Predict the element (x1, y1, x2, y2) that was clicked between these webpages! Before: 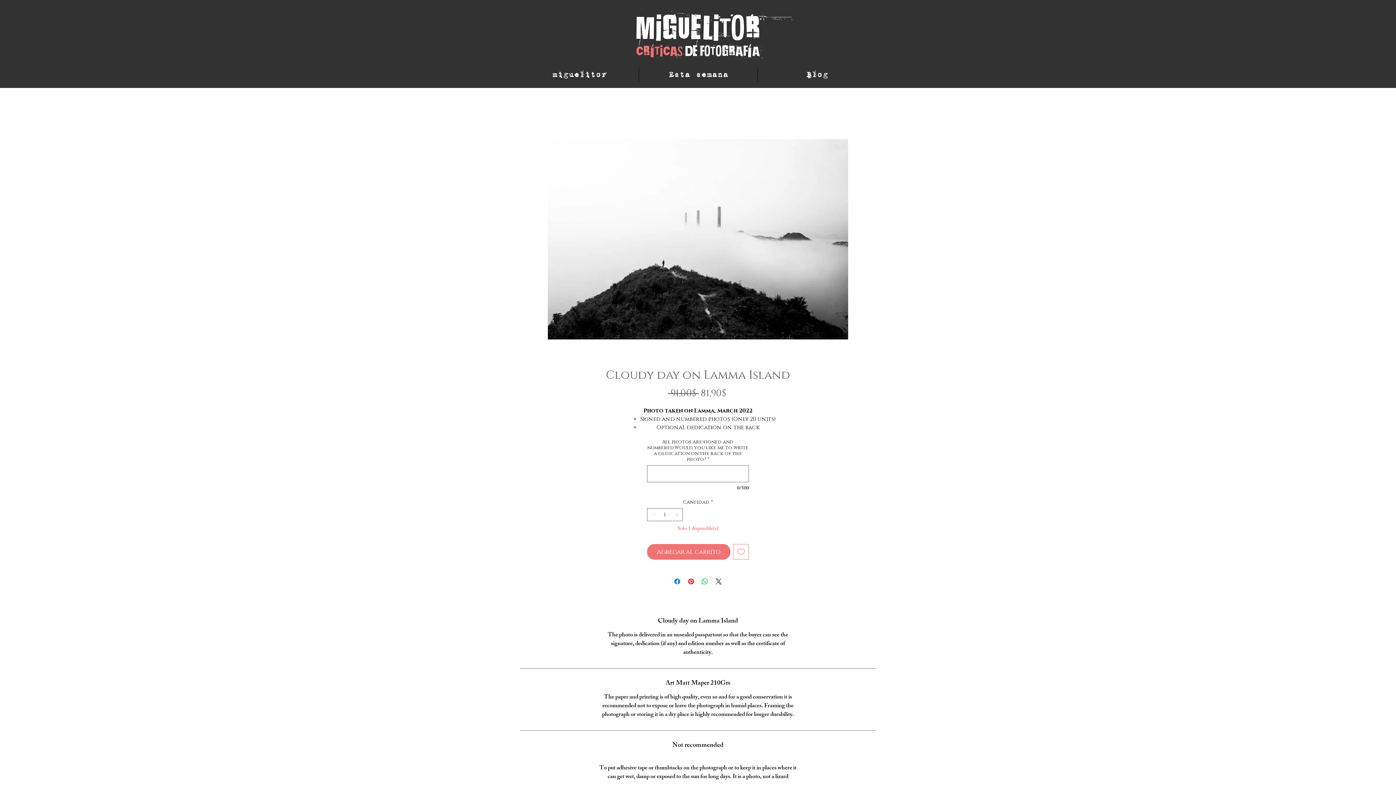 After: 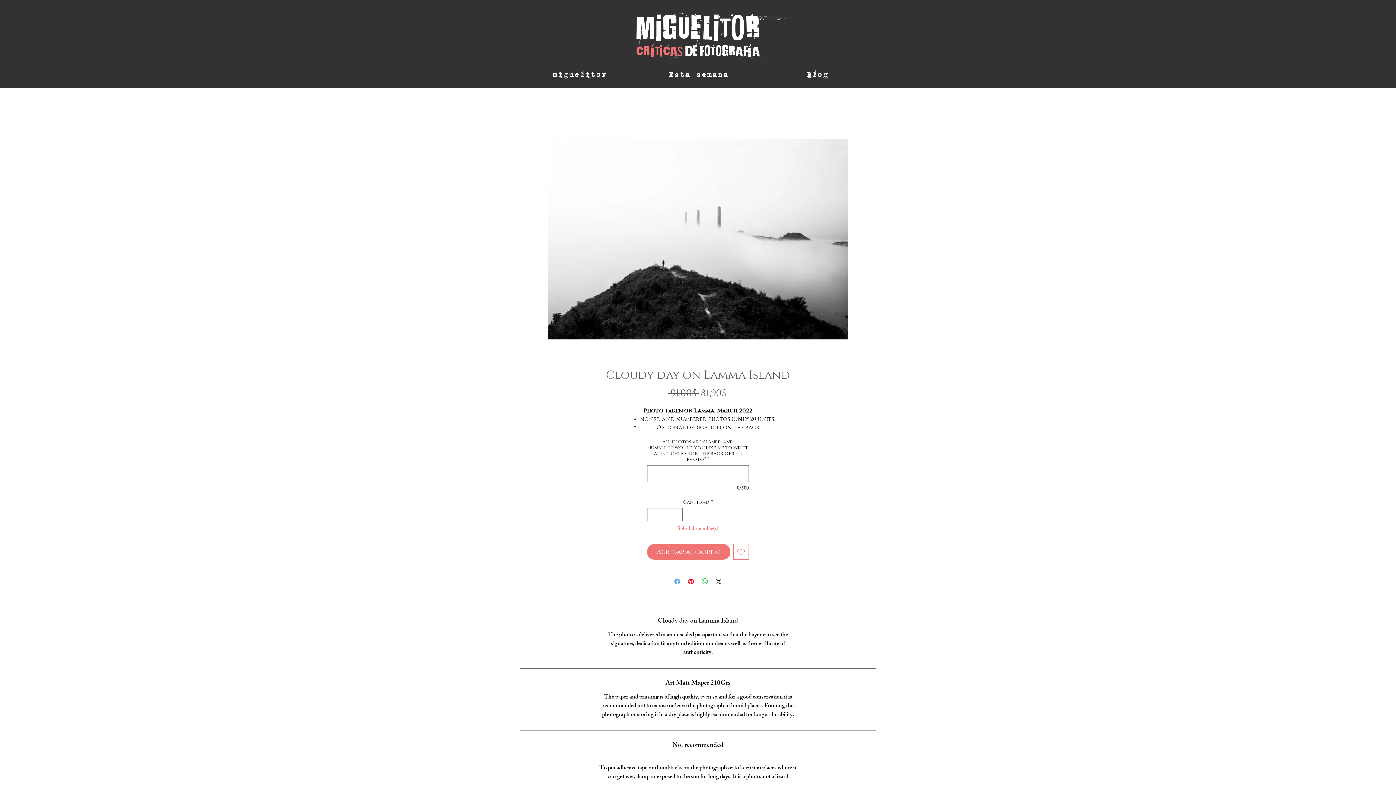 Action: bbox: (673, 577, 681, 586) label: Compartir en Facebook